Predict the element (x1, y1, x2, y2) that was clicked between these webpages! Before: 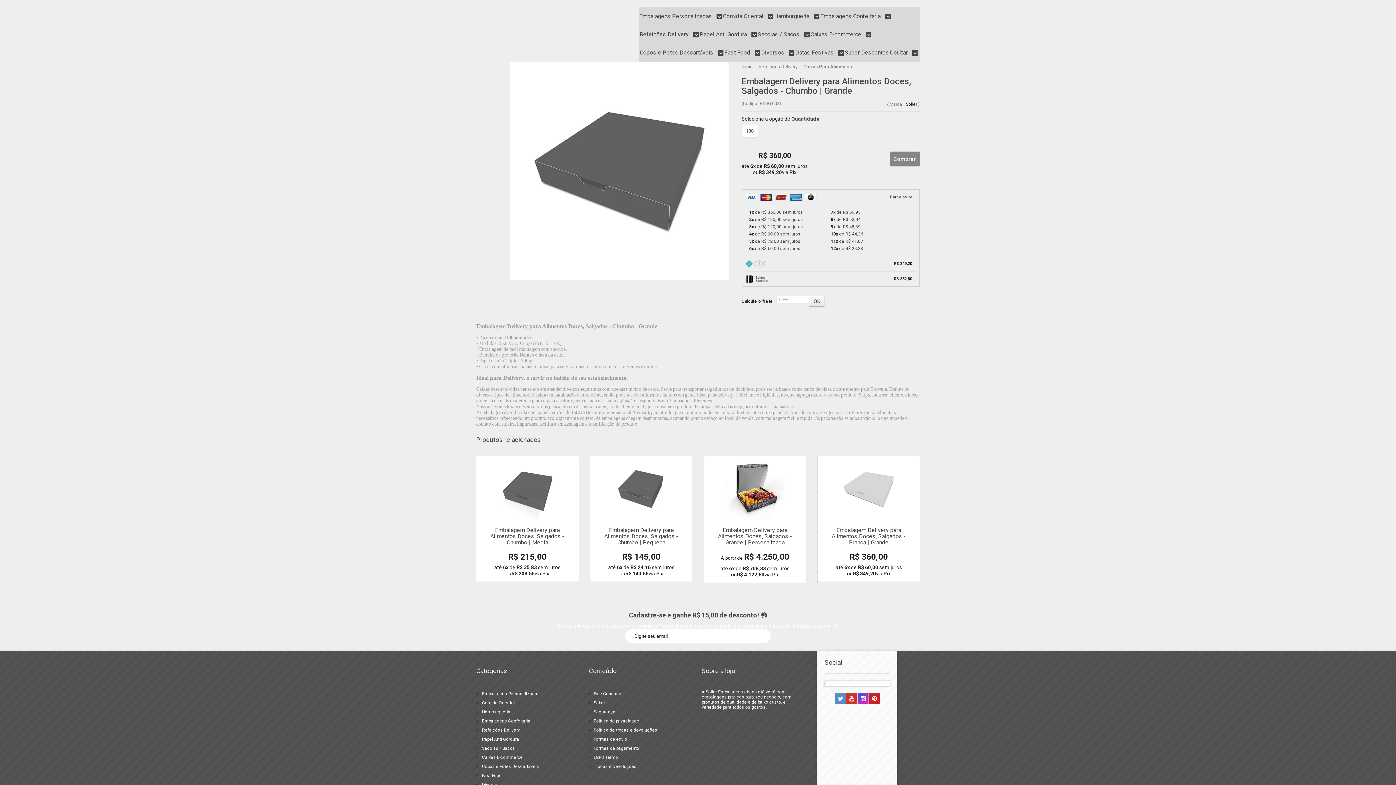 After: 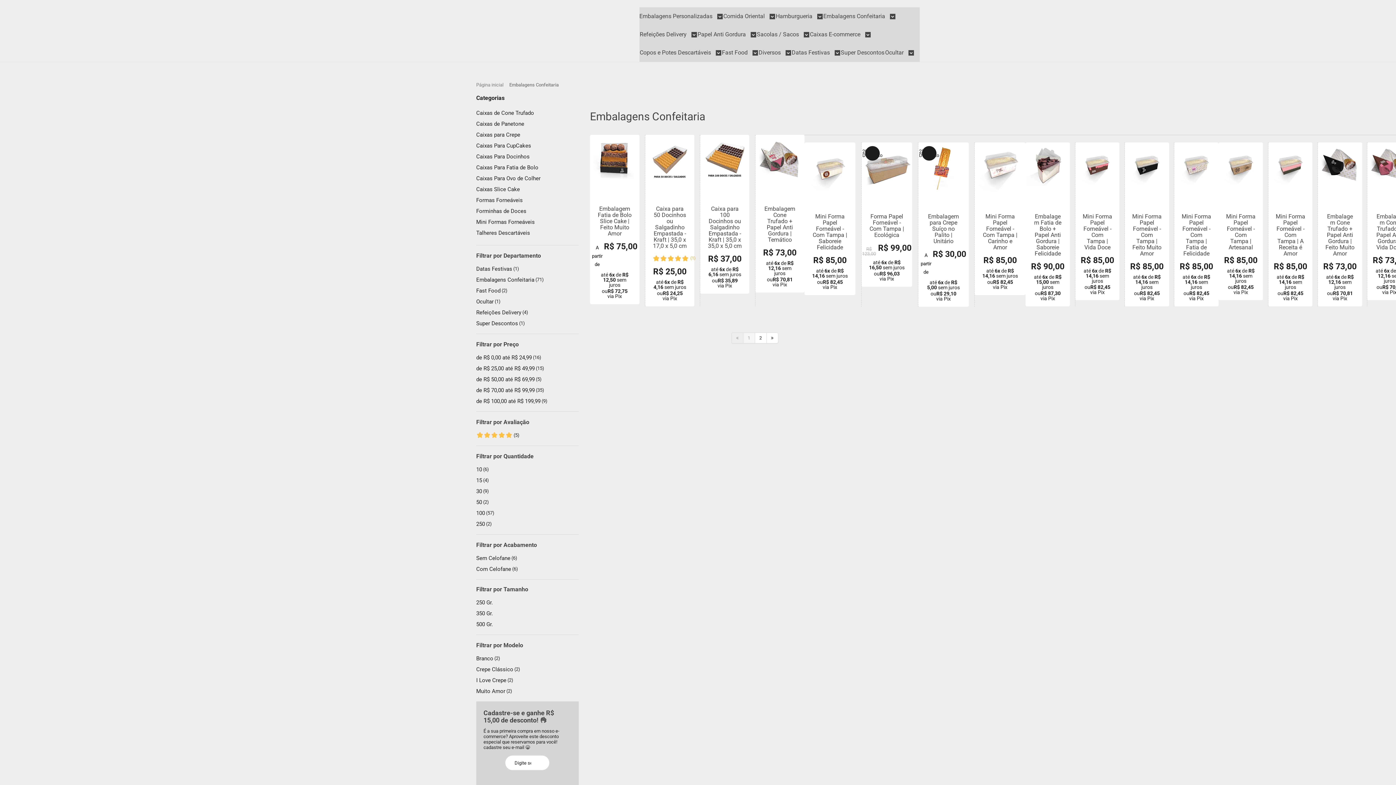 Action: label: Embalagens Confeitaria  bbox: (820, 7, 891, 25)